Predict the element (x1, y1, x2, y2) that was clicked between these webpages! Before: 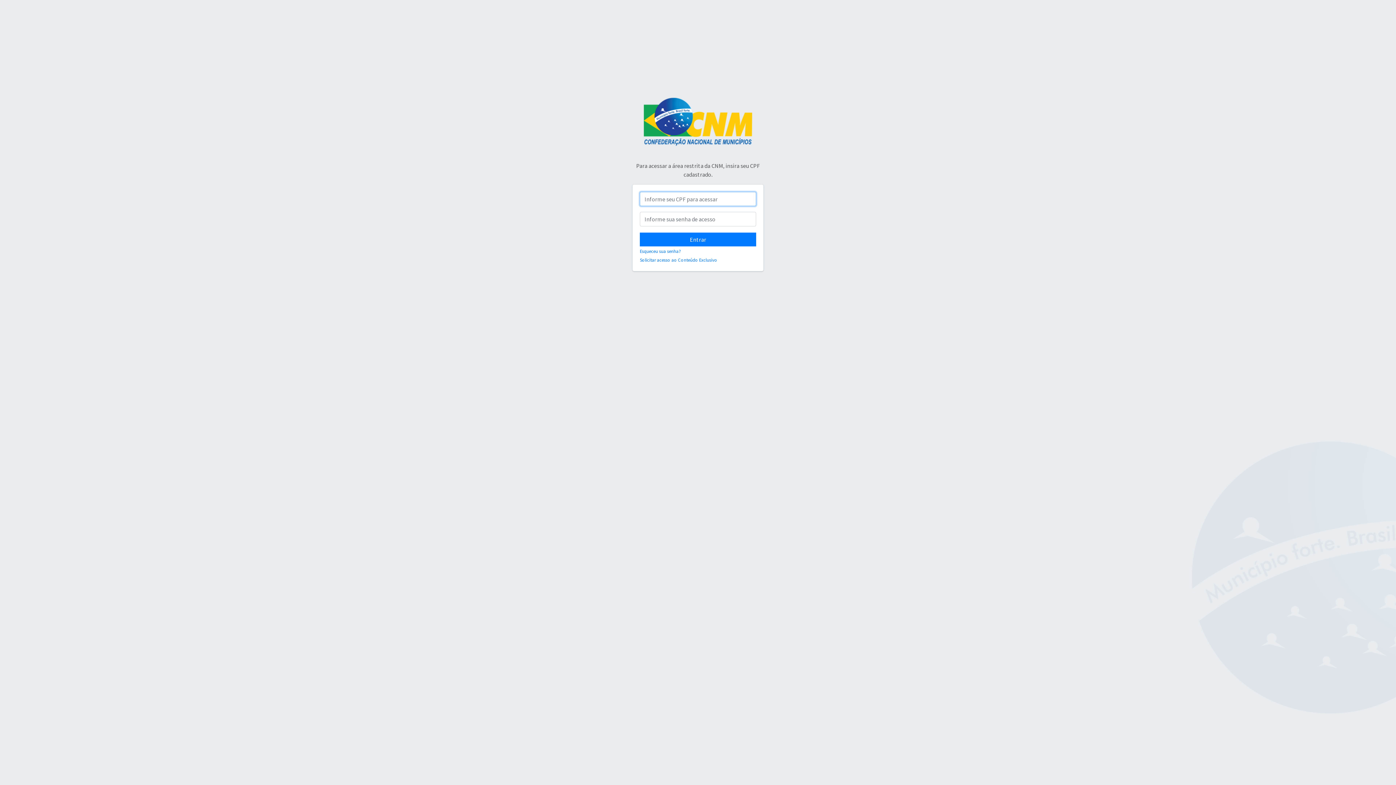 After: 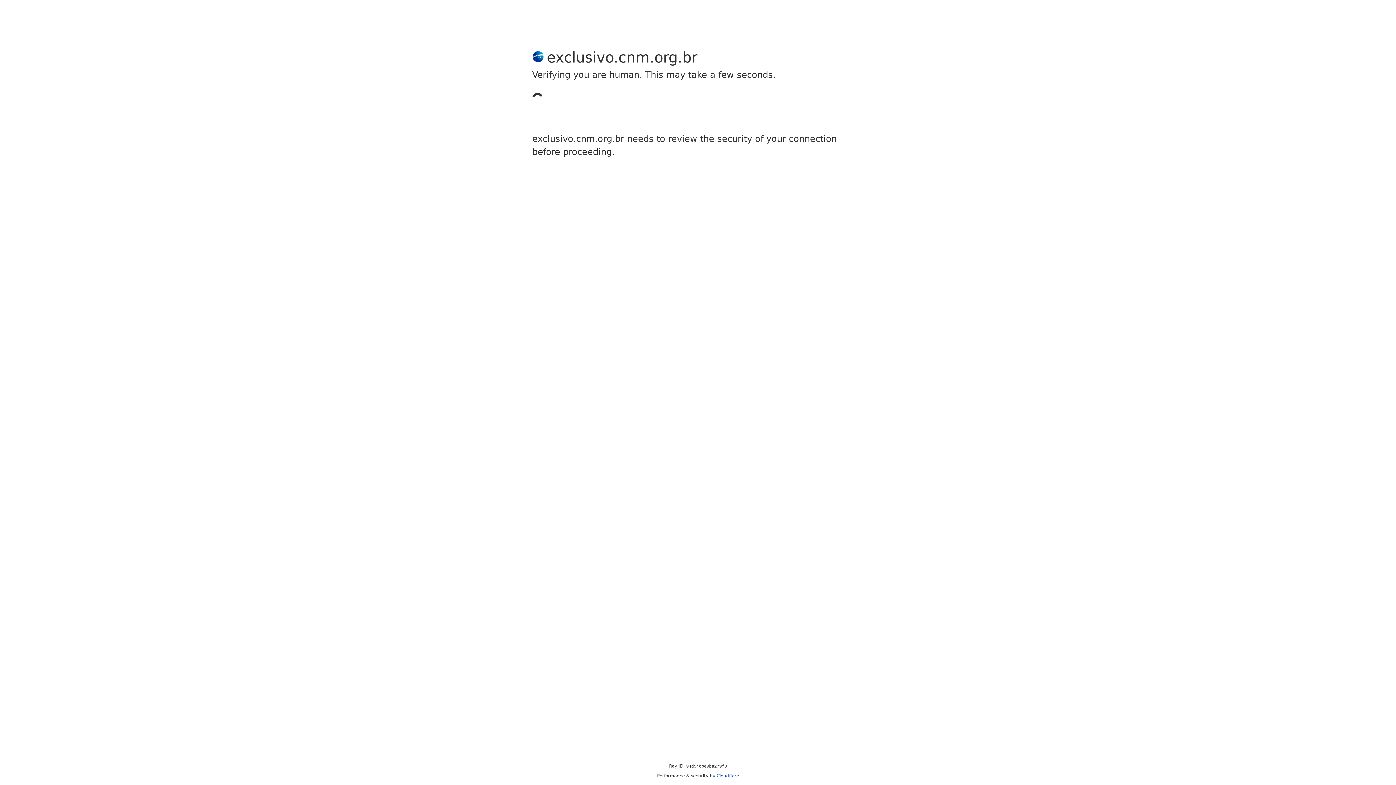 Action: label: Solicitar acesso ao Conteúdo Exclusivo bbox: (640, 221, 717, 227)